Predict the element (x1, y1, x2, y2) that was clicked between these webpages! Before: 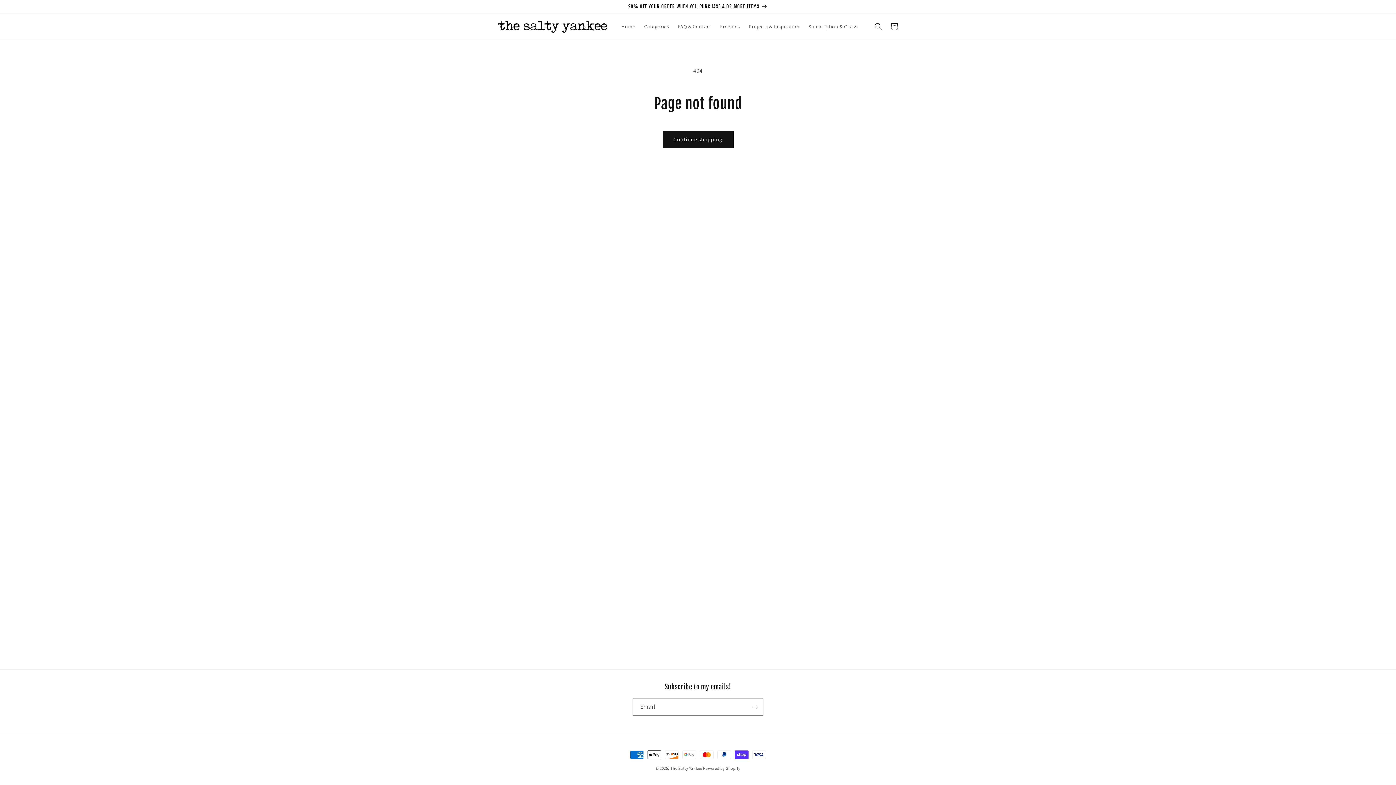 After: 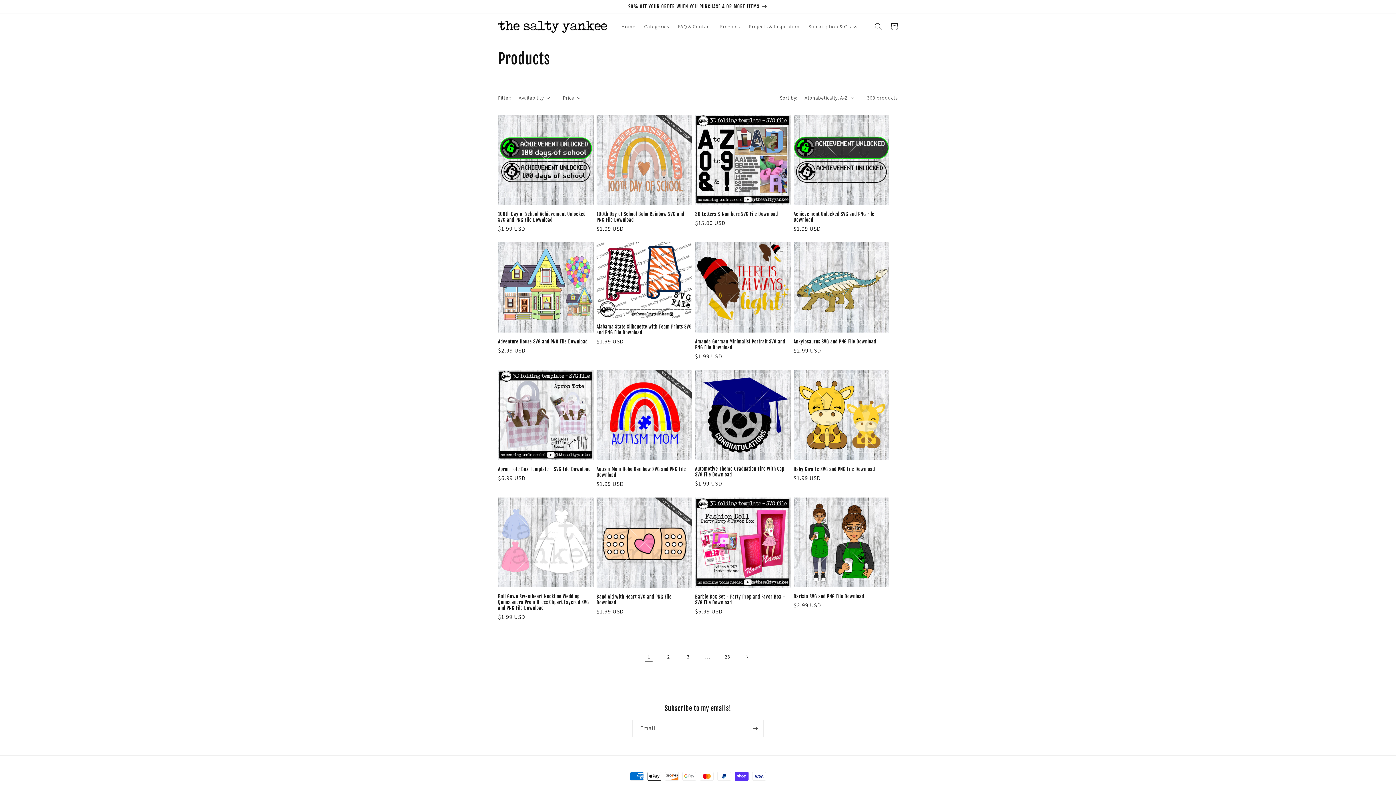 Action: bbox: (662, 131, 733, 148) label: Continue shopping